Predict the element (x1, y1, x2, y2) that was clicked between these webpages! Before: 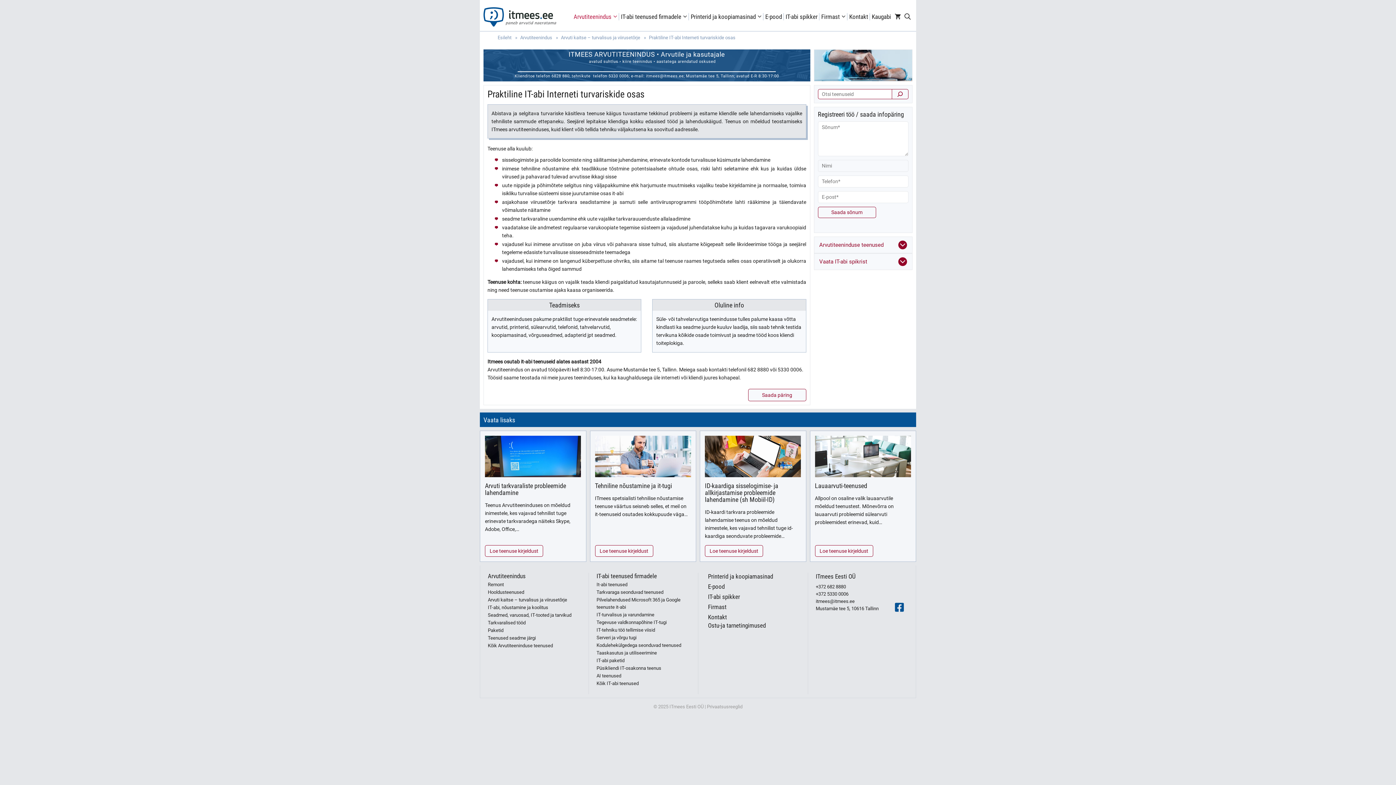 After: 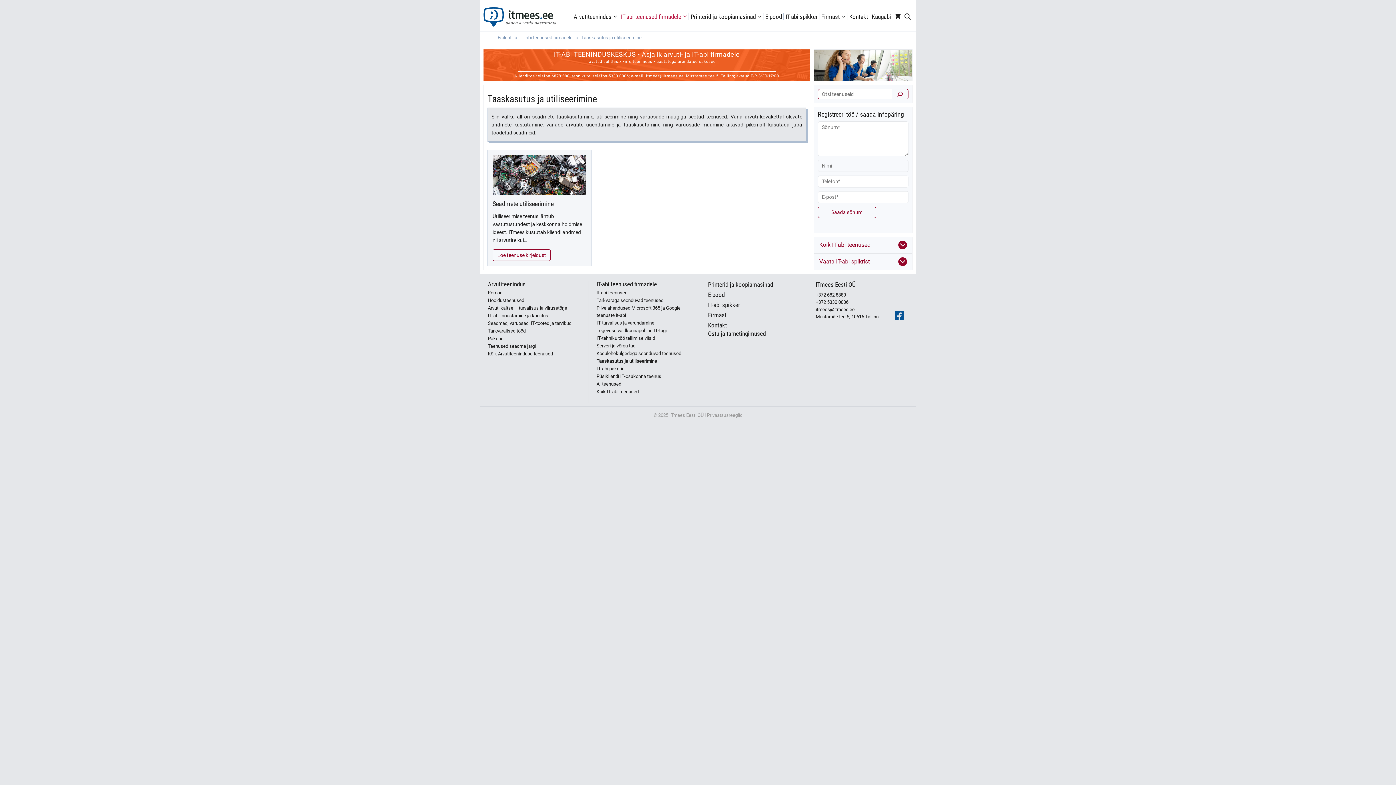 Action: label: Taaskasutus ja utiliseerimine bbox: (596, 650, 657, 655)